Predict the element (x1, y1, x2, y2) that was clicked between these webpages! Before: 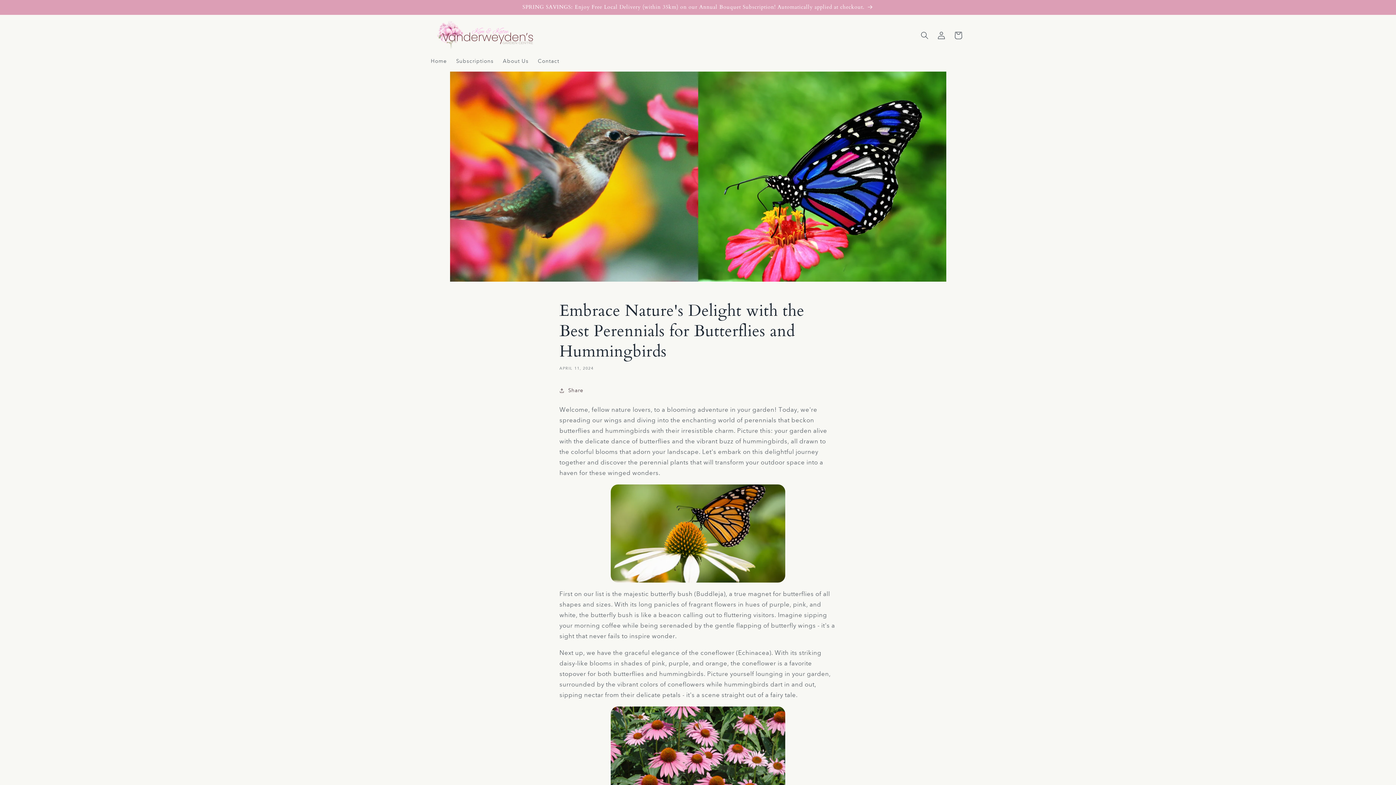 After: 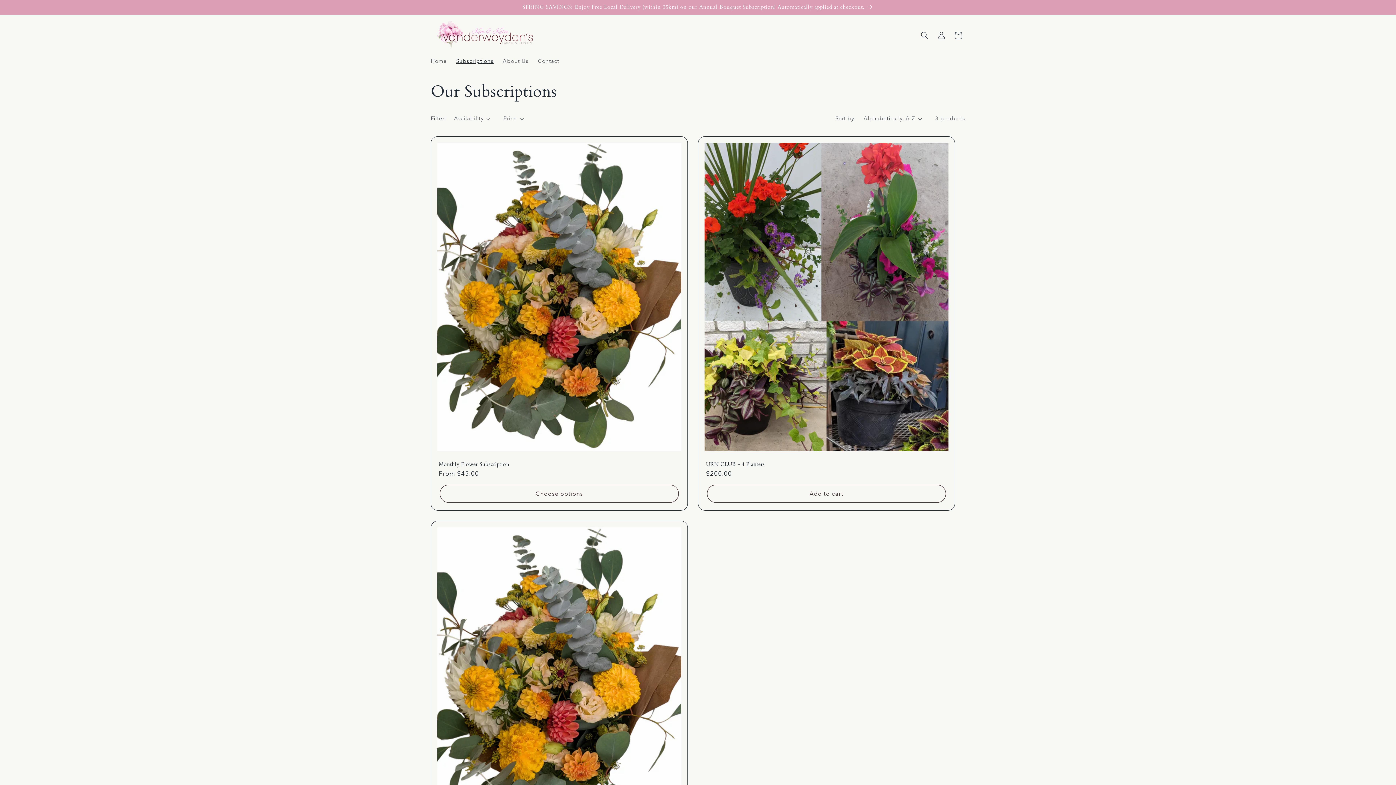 Action: label: Subscriptions bbox: (451, 53, 498, 68)